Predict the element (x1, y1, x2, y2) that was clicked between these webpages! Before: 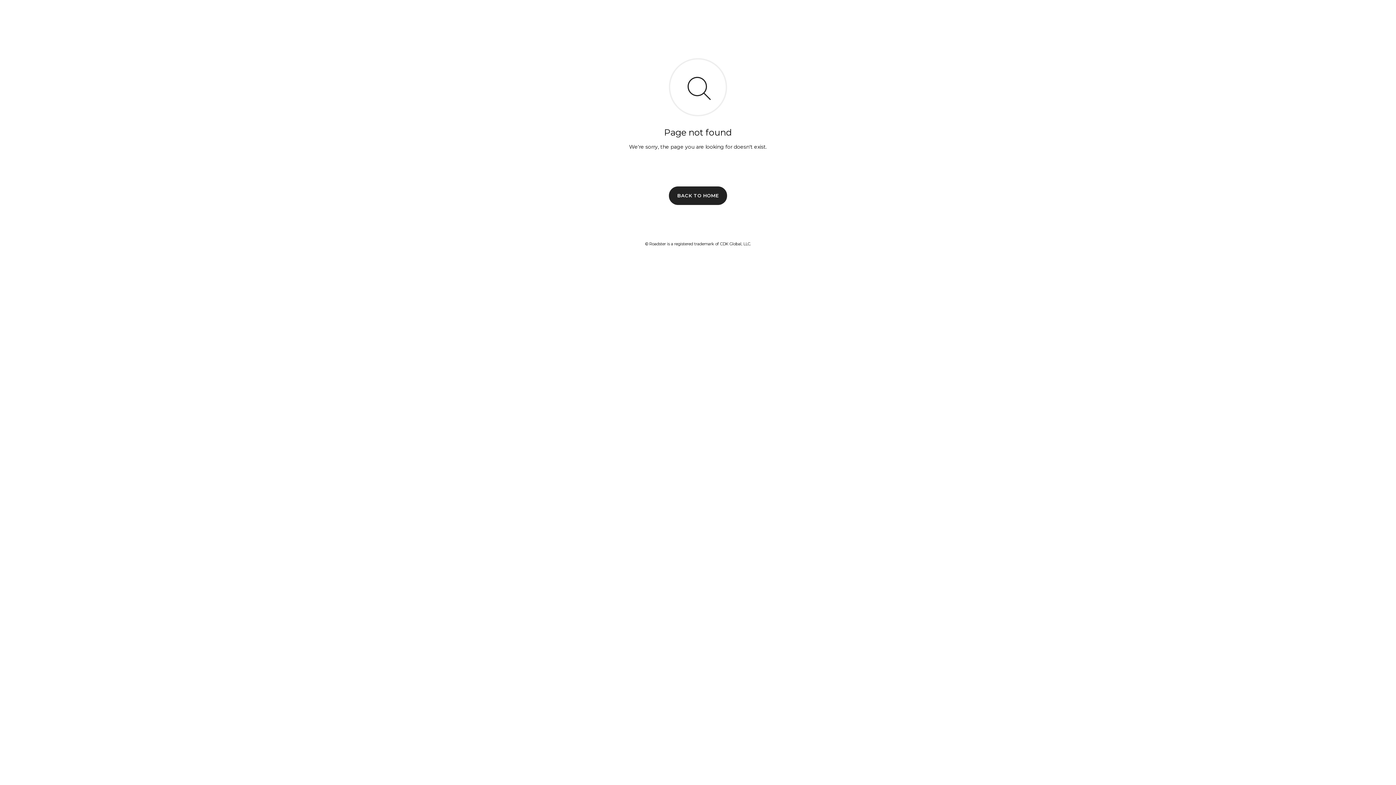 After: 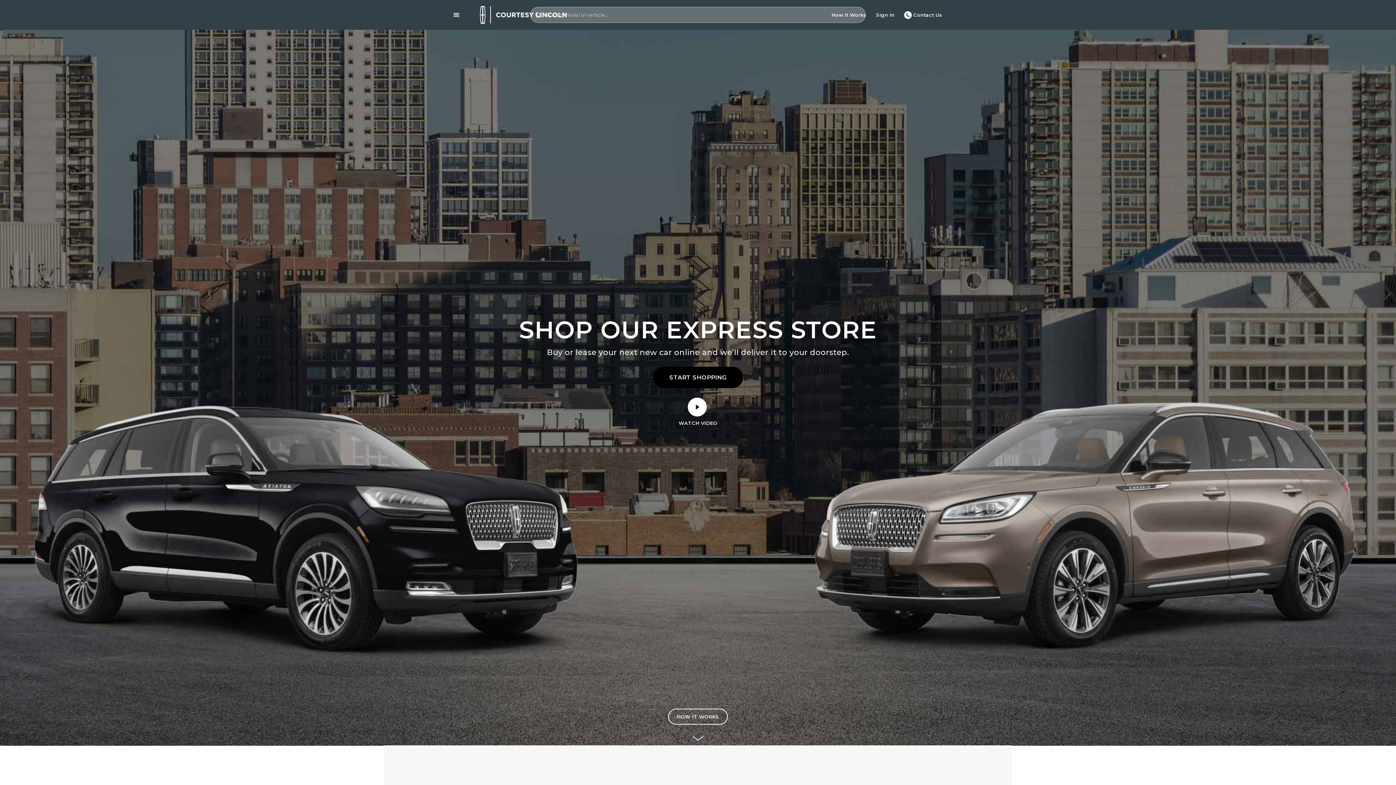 Action: bbox: (669, 186, 727, 204) label: BACK TO HOME